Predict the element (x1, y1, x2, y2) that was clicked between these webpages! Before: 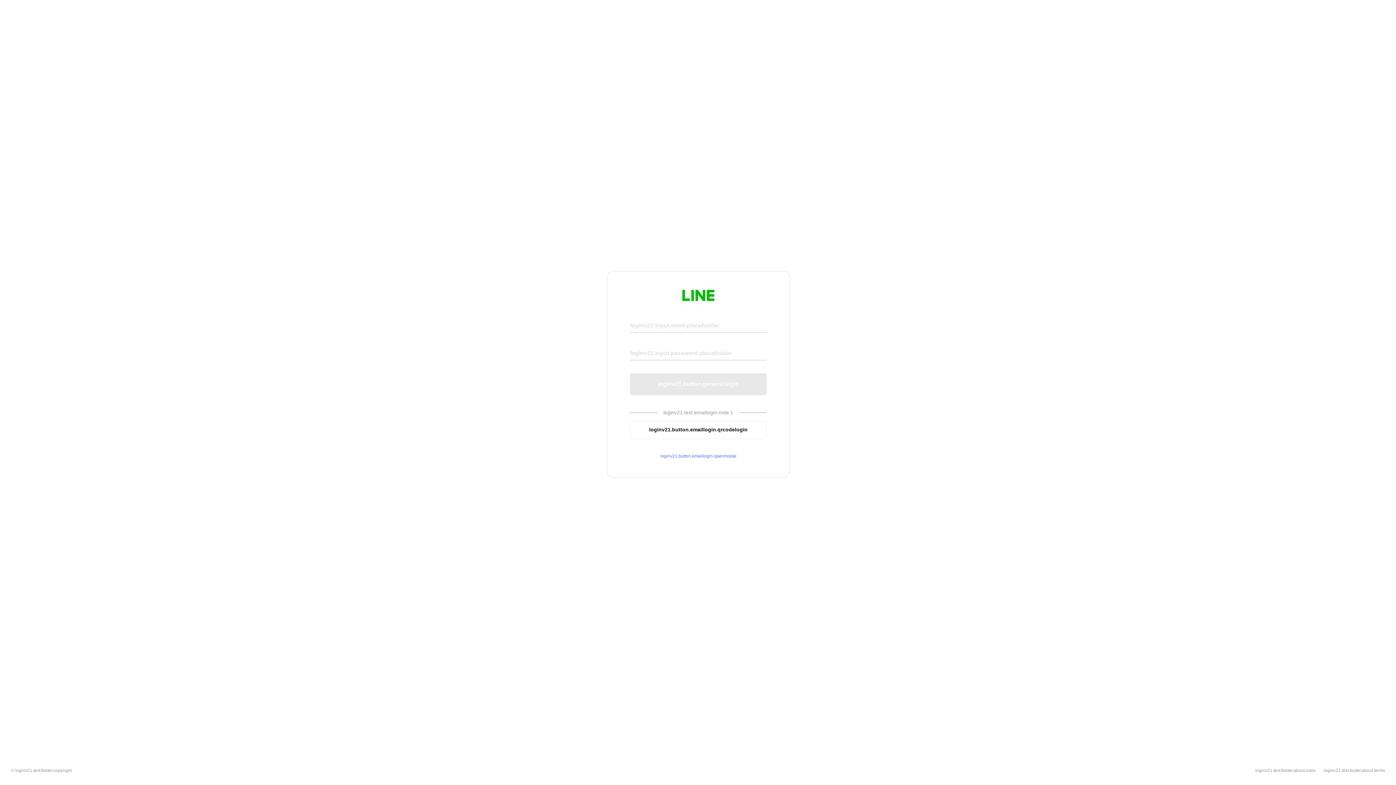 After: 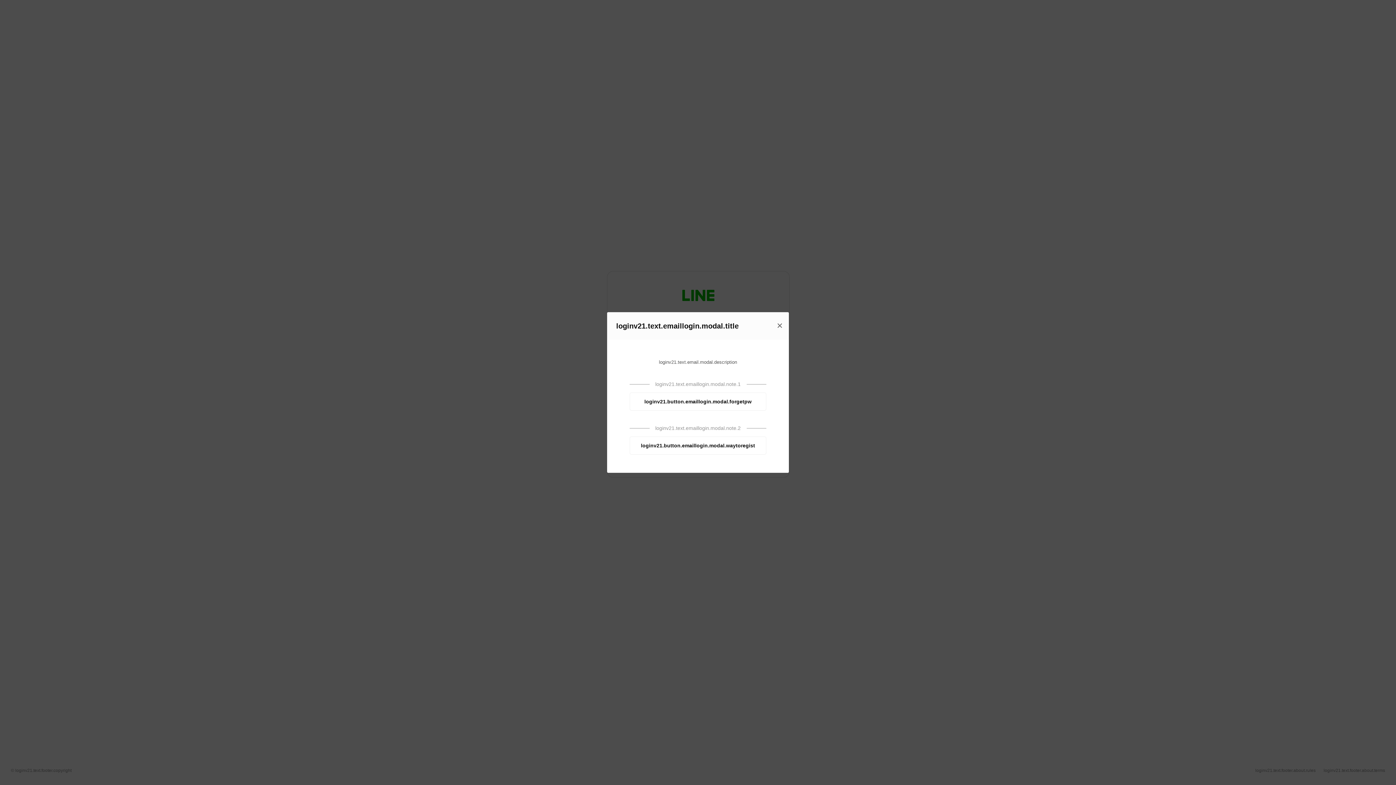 Action: bbox: (630, 453, 766, 459) label: loginv21.button.emaillogin.openmodal